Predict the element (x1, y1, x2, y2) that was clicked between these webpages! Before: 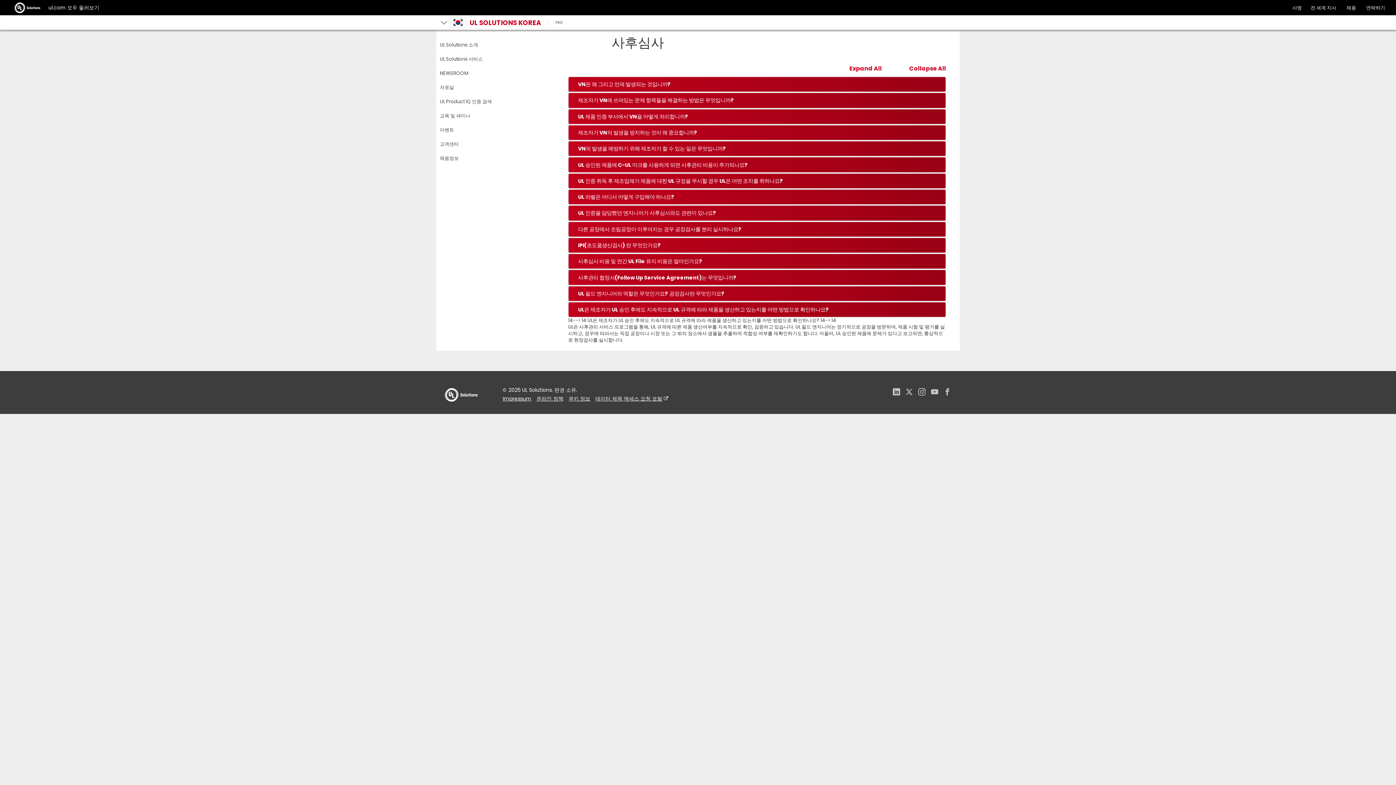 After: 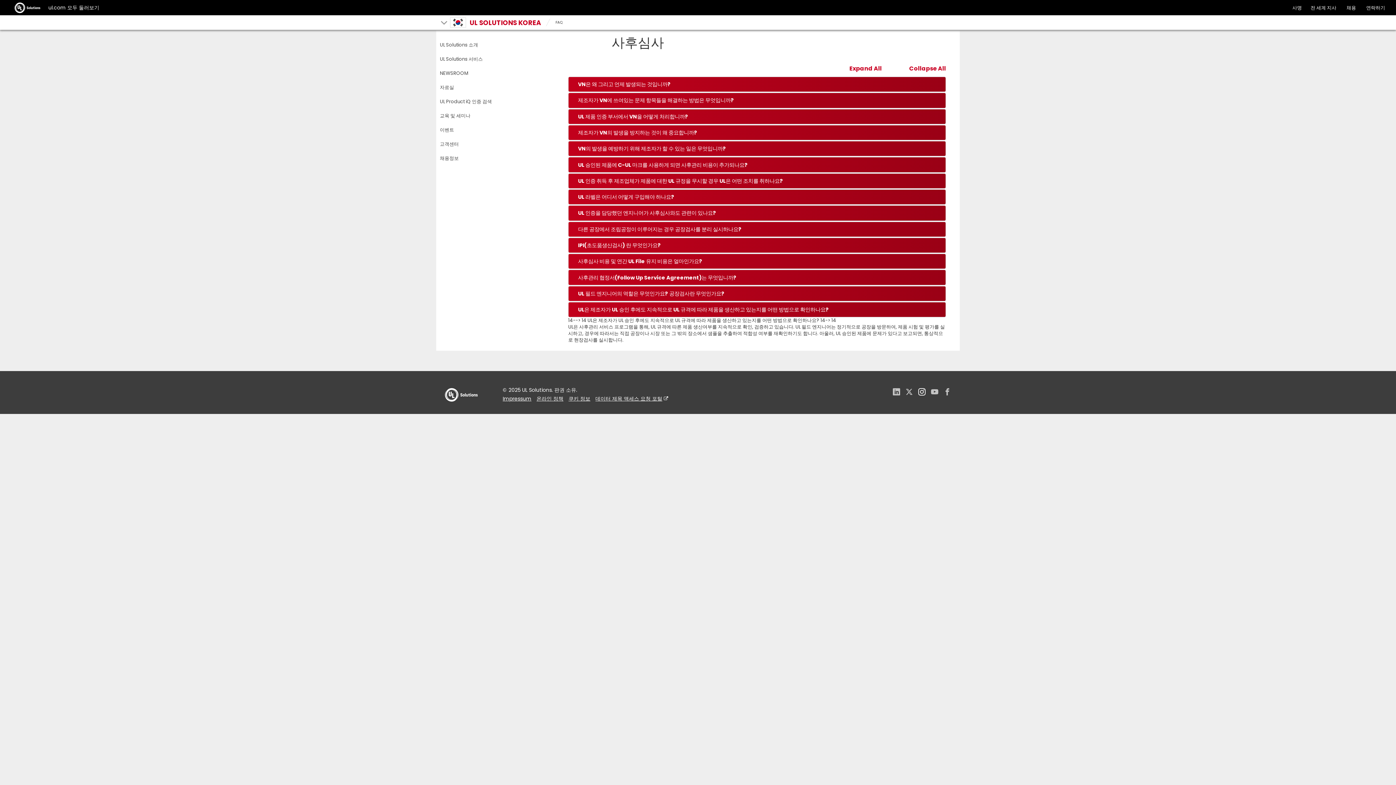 Action: bbox: (918, 386, 925, 399) label: Instagram